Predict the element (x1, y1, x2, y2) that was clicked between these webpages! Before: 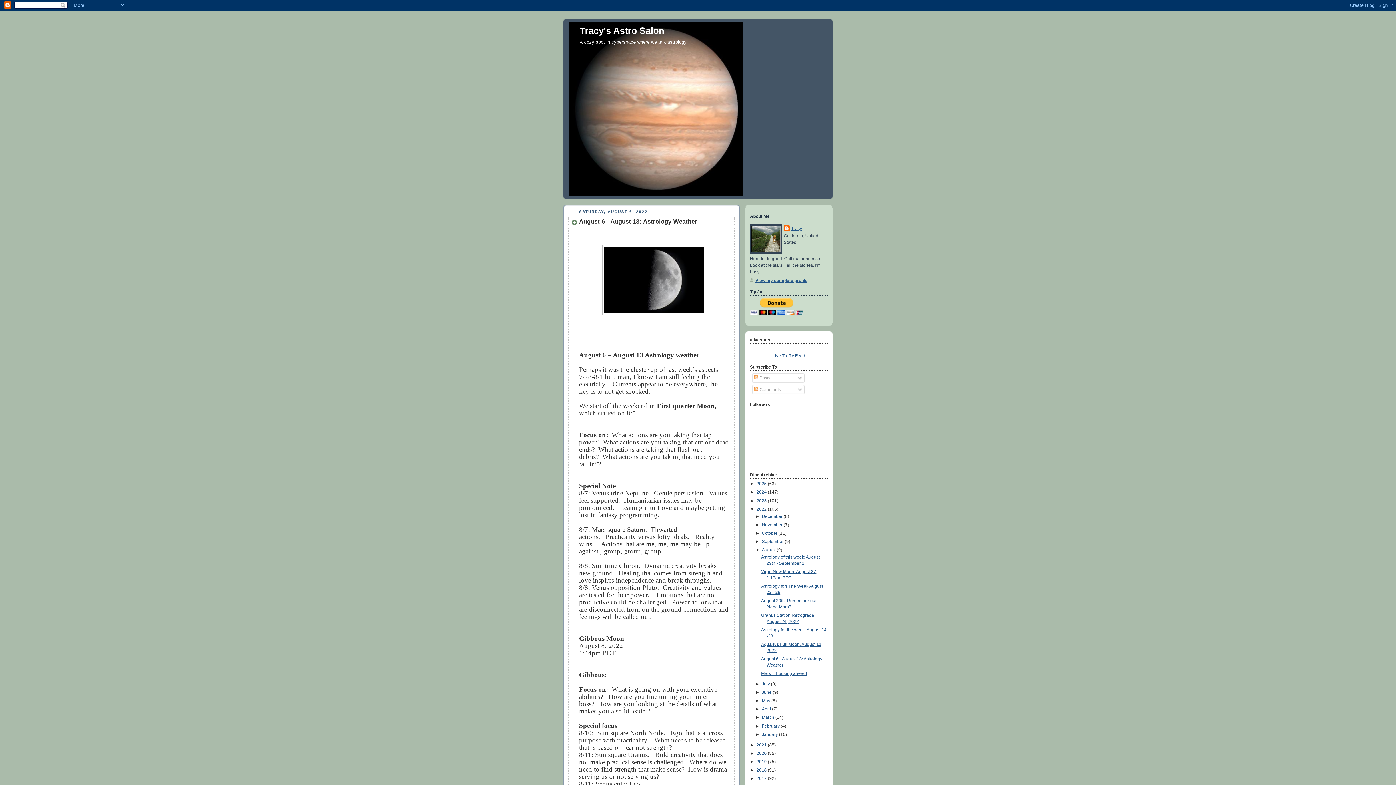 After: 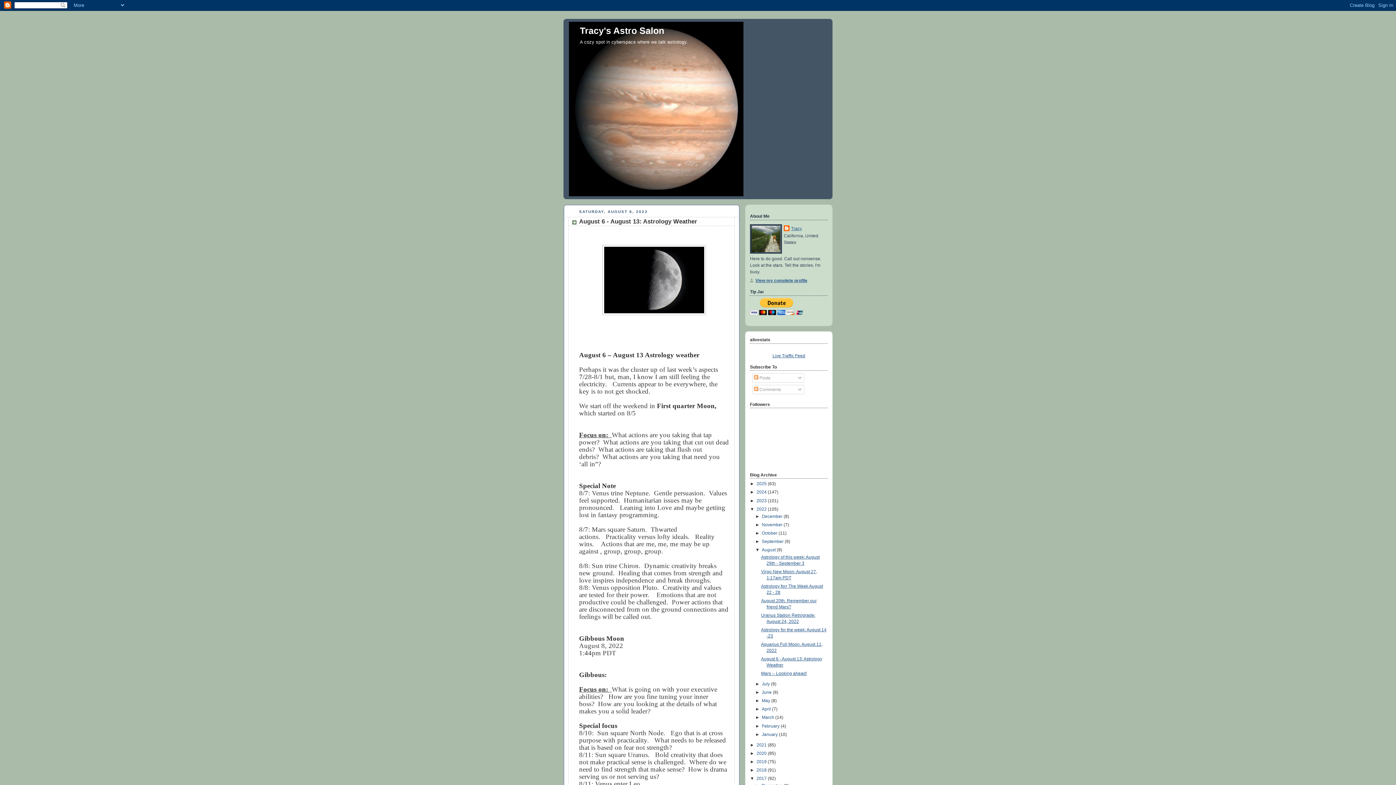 Action: bbox: (750, 776, 756, 781) label: ►  